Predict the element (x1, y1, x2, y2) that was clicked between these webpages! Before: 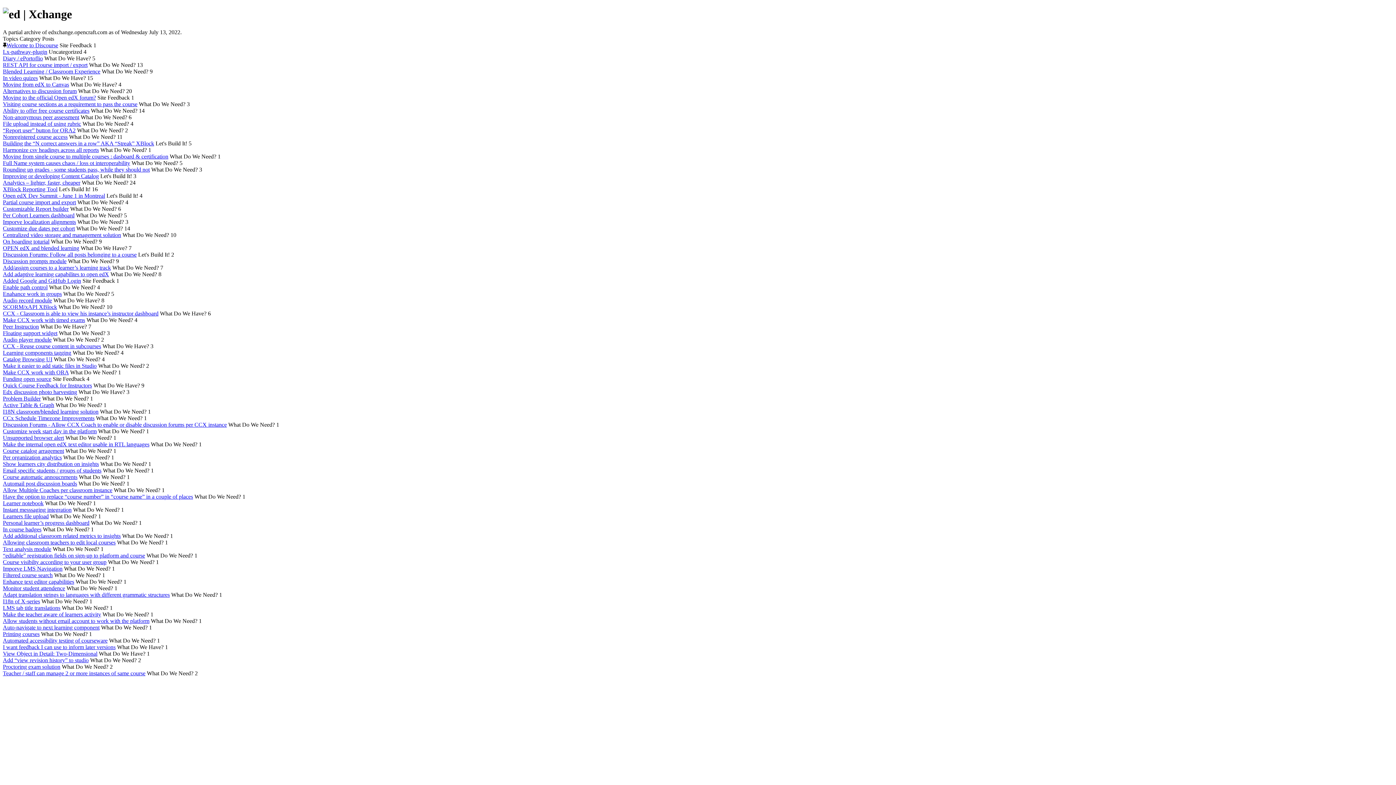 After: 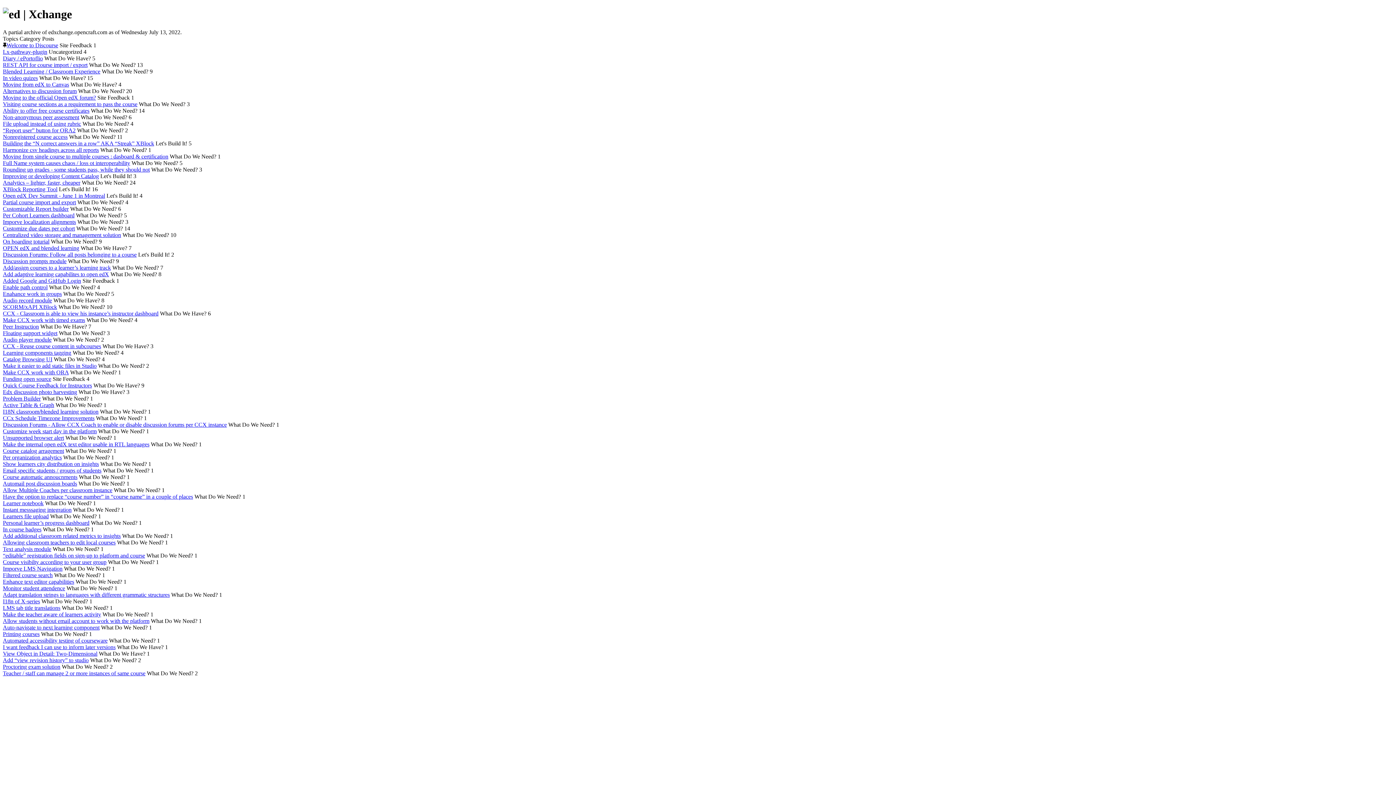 Action: bbox: (2, 48, 47, 54) label: Lx-pathway-plugin